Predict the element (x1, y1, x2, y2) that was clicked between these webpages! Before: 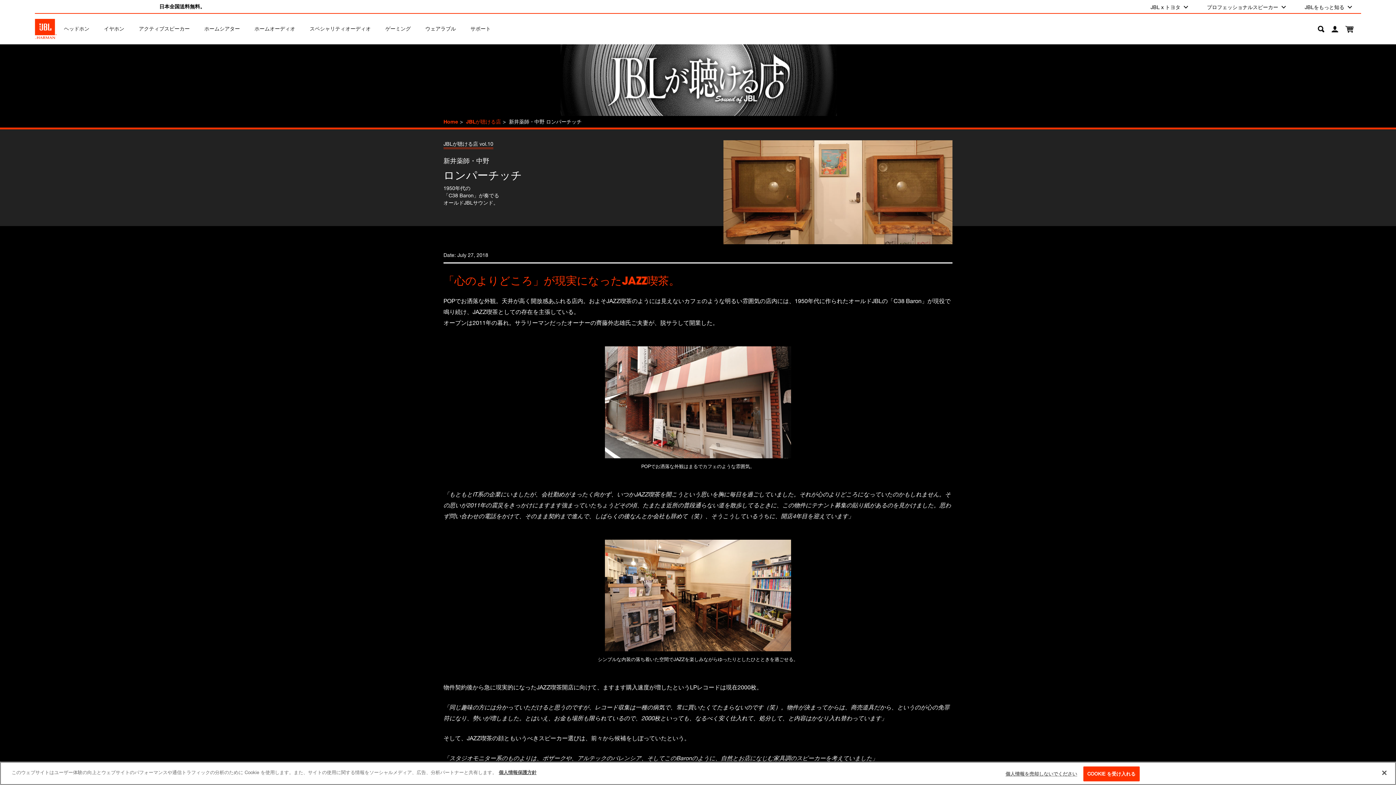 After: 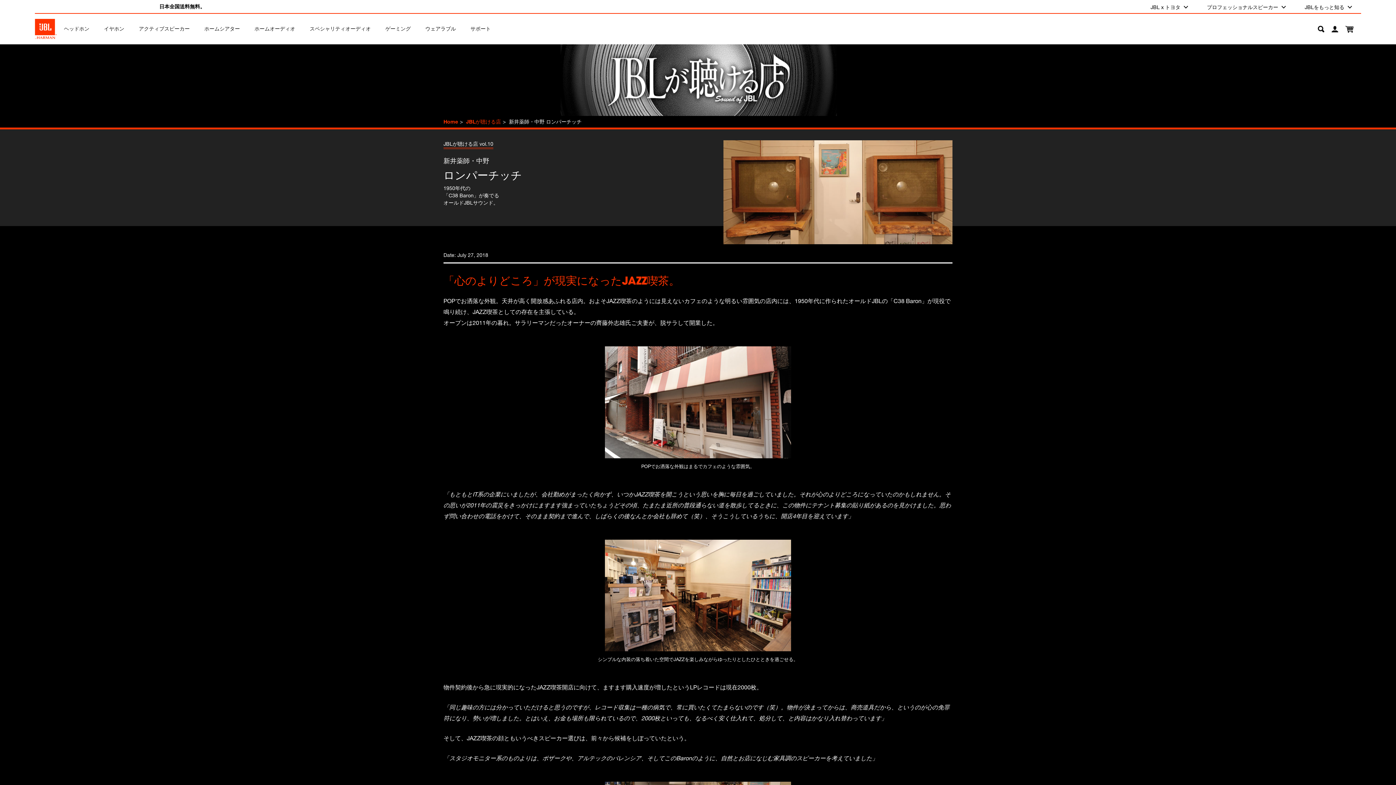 Action: label: 閉じる bbox: (1376, 765, 1392, 781)